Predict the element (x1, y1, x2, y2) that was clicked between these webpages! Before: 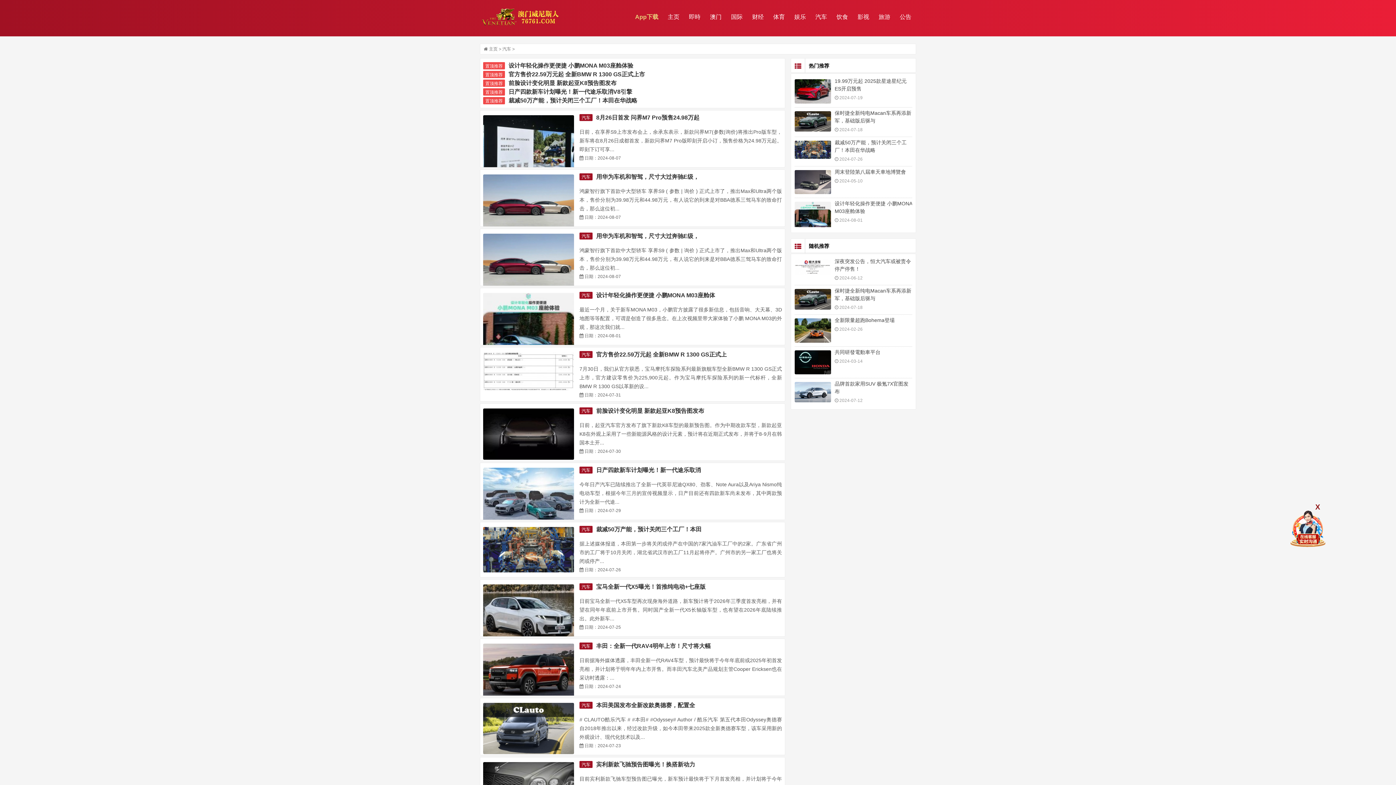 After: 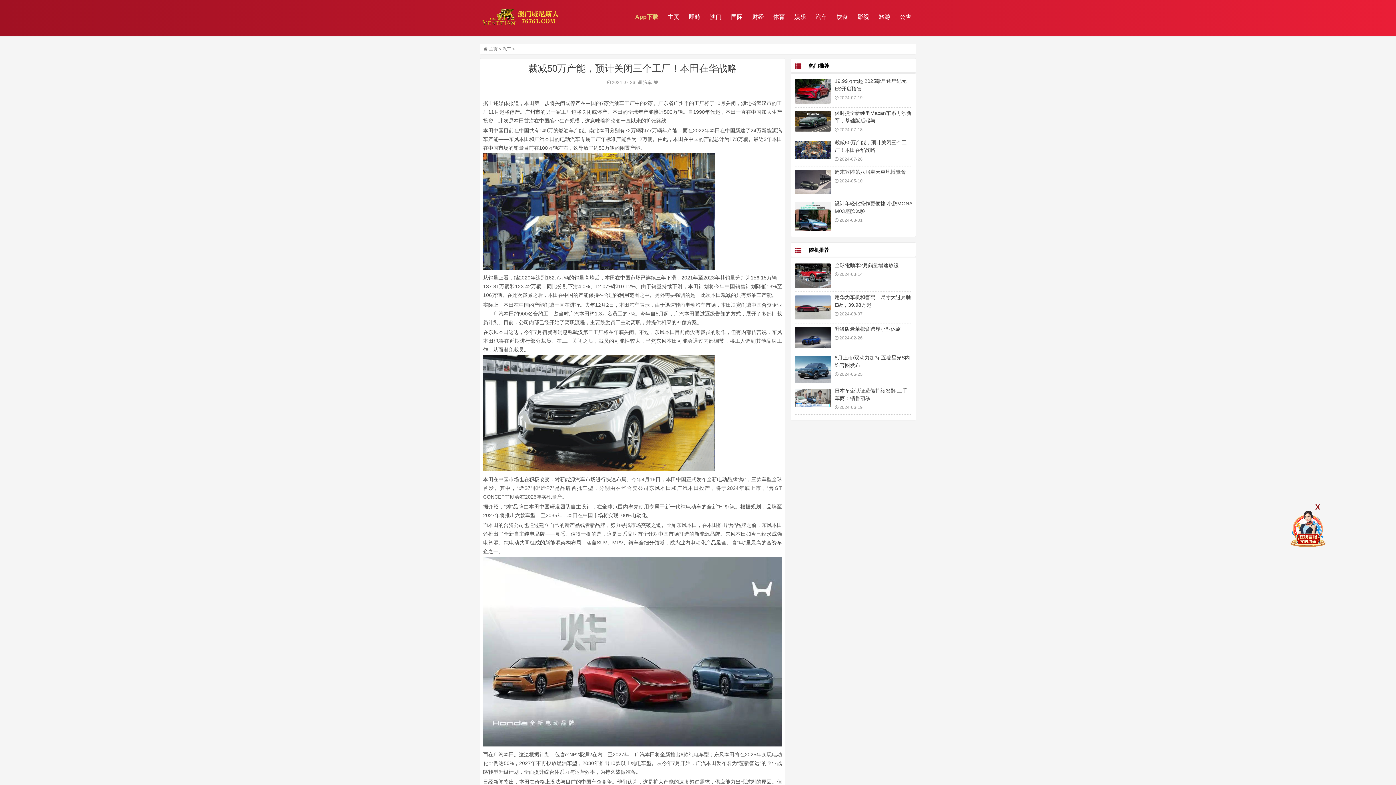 Action: bbox: (483, 527, 574, 572)